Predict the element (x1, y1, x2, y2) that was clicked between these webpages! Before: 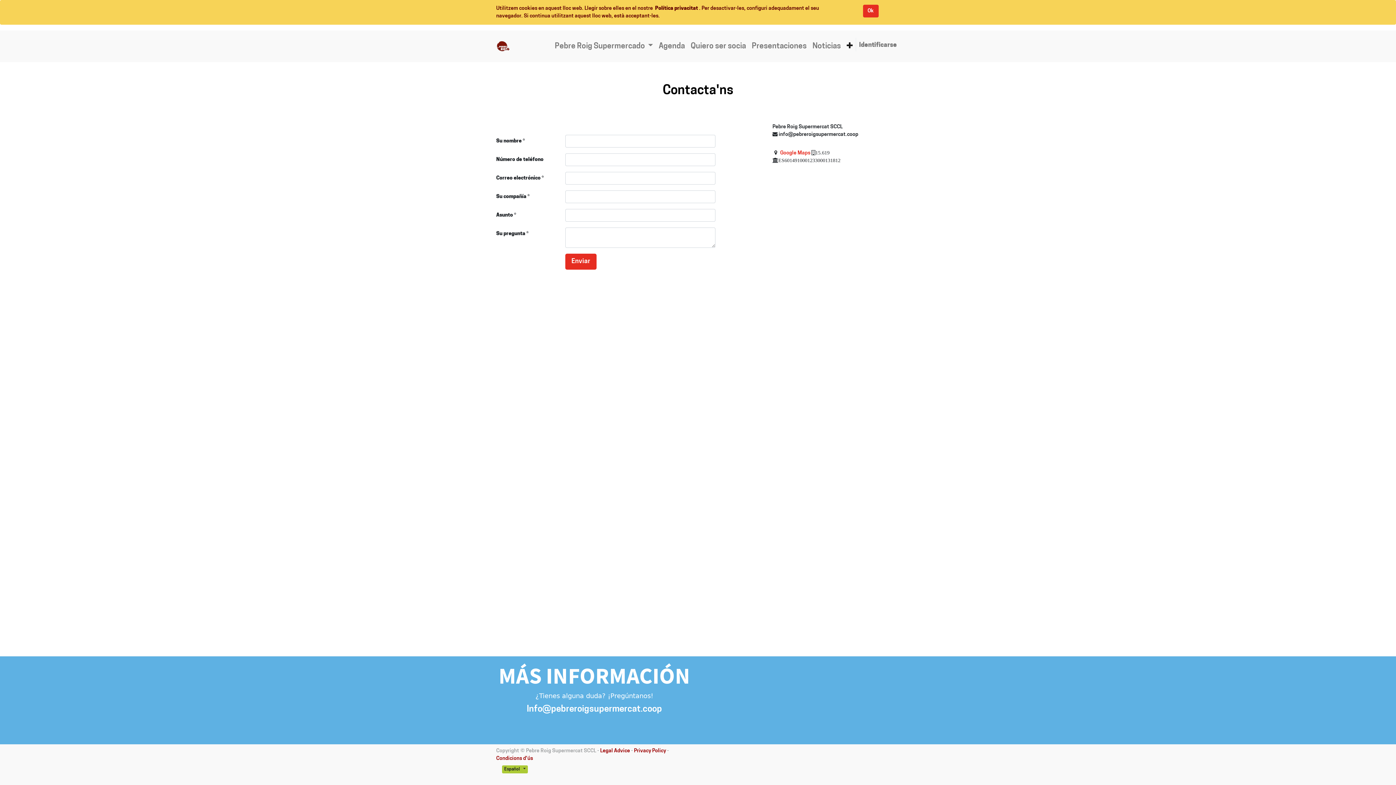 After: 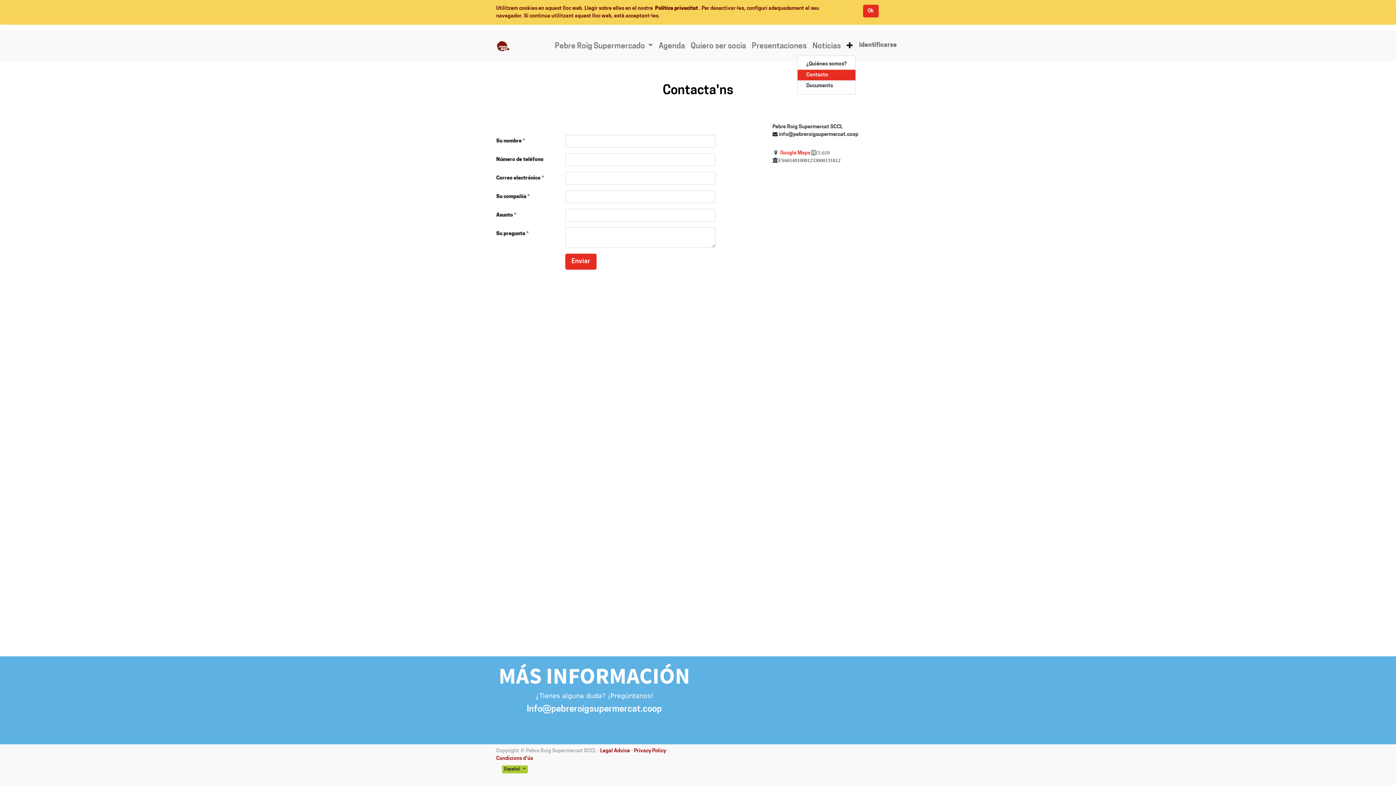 Action: bbox: (844, 37, 856, 54)